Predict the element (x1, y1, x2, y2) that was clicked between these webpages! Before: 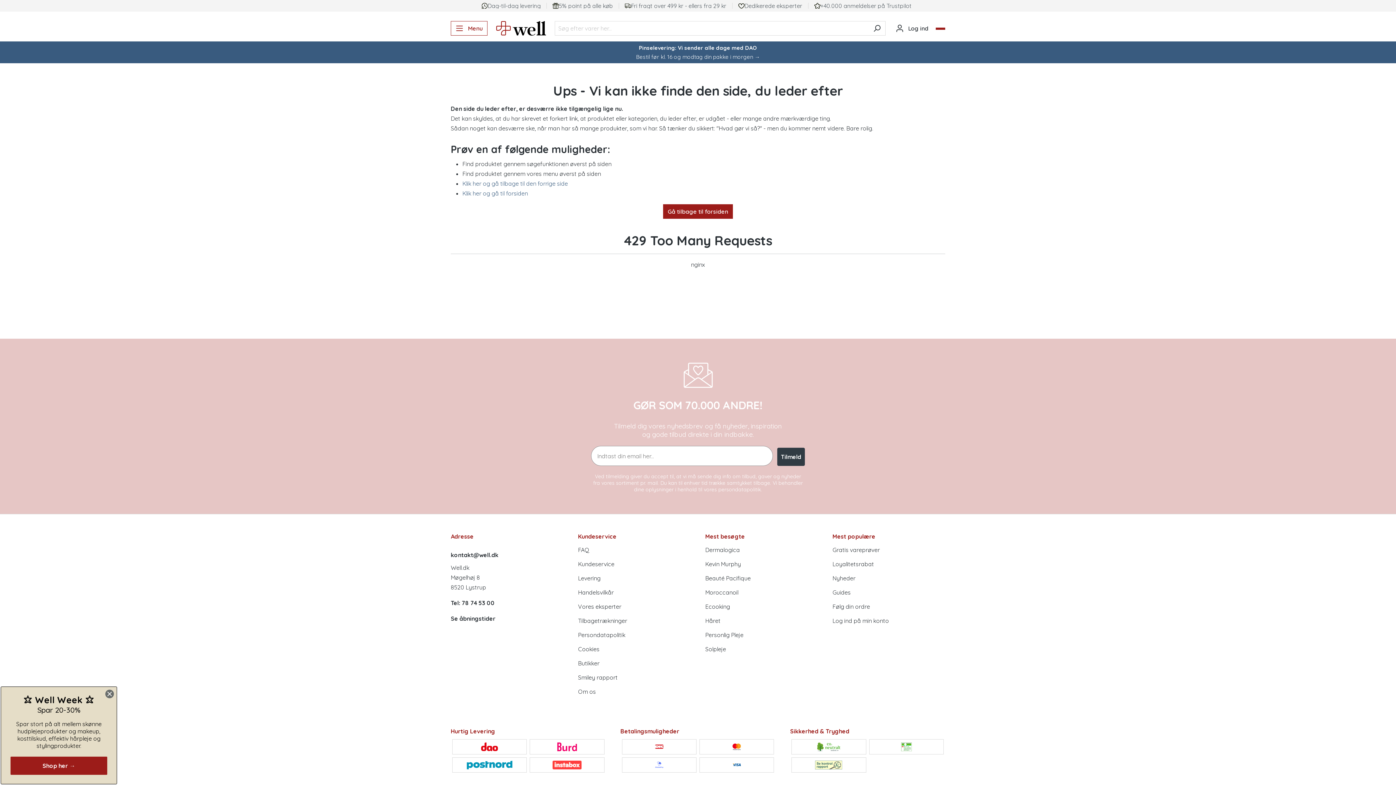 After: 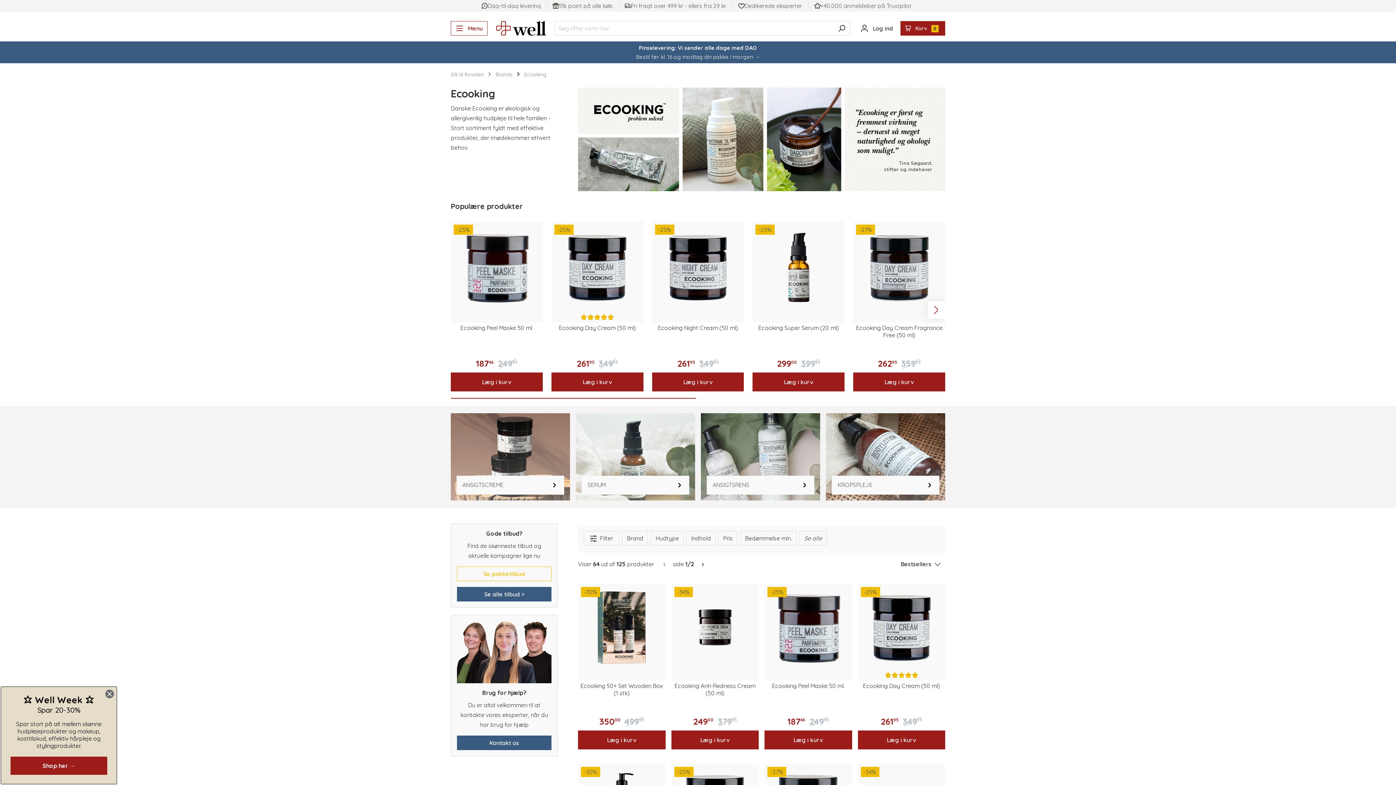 Action: label: Ecooking bbox: (705, 603, 730, 610)